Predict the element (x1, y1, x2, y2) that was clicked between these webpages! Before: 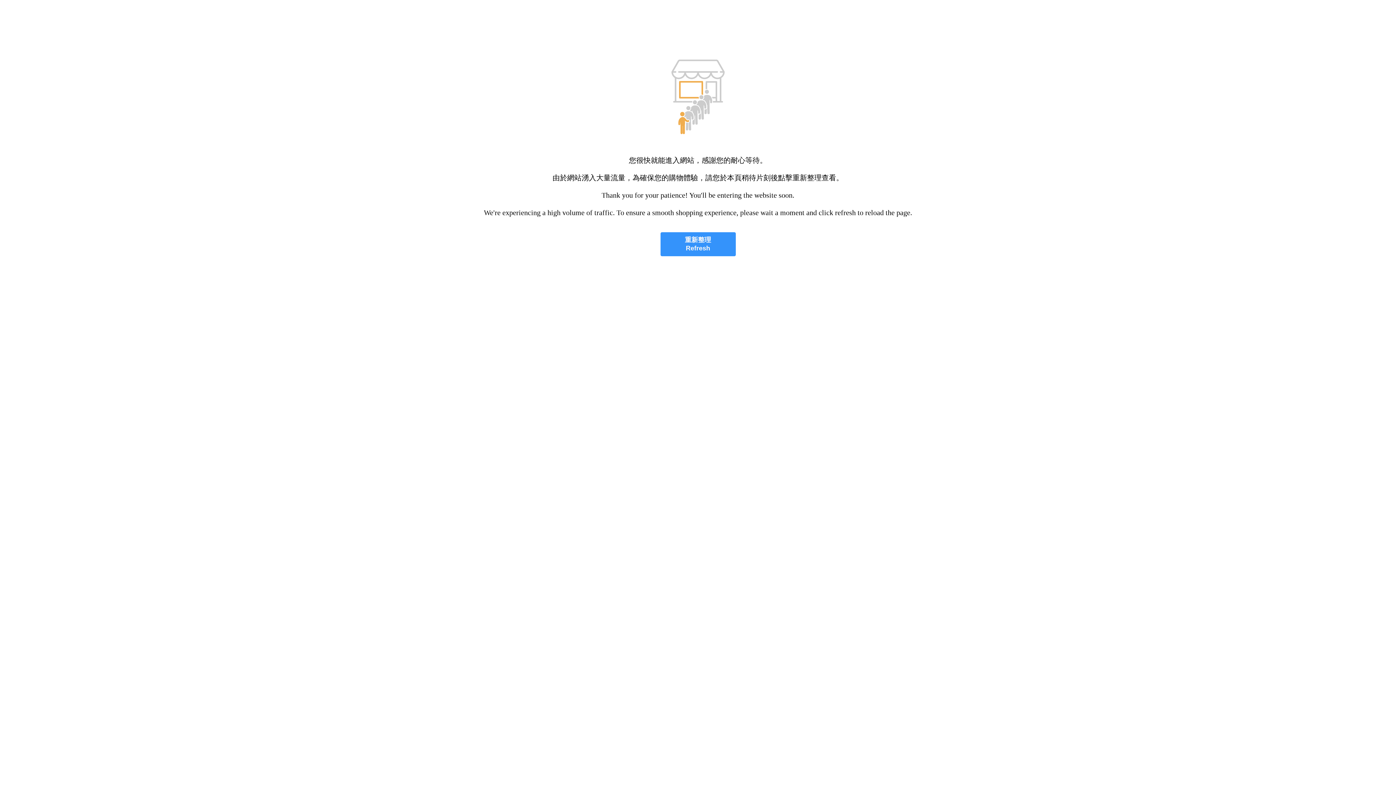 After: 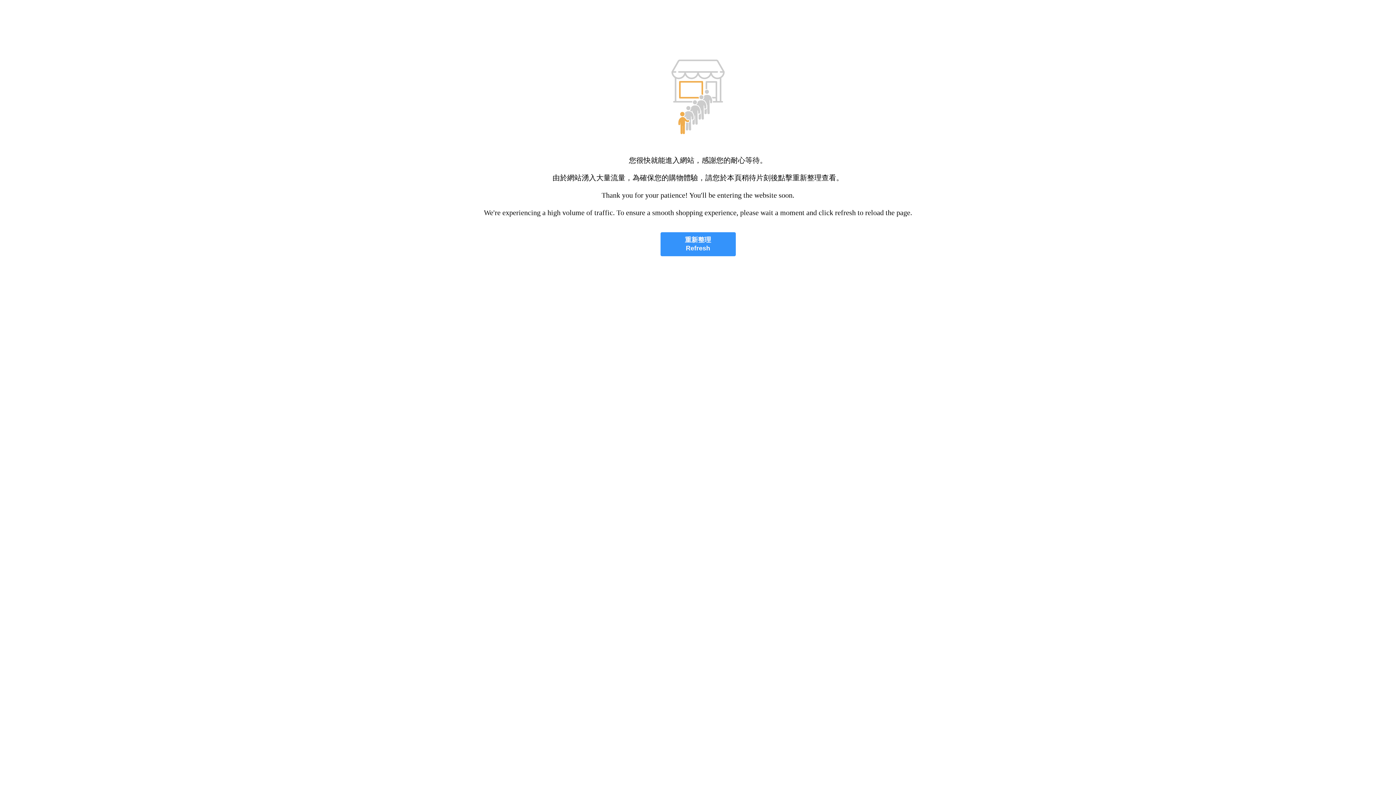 Action: label: 重新整理
Refresh bbox: (660, 232, 735, 256)